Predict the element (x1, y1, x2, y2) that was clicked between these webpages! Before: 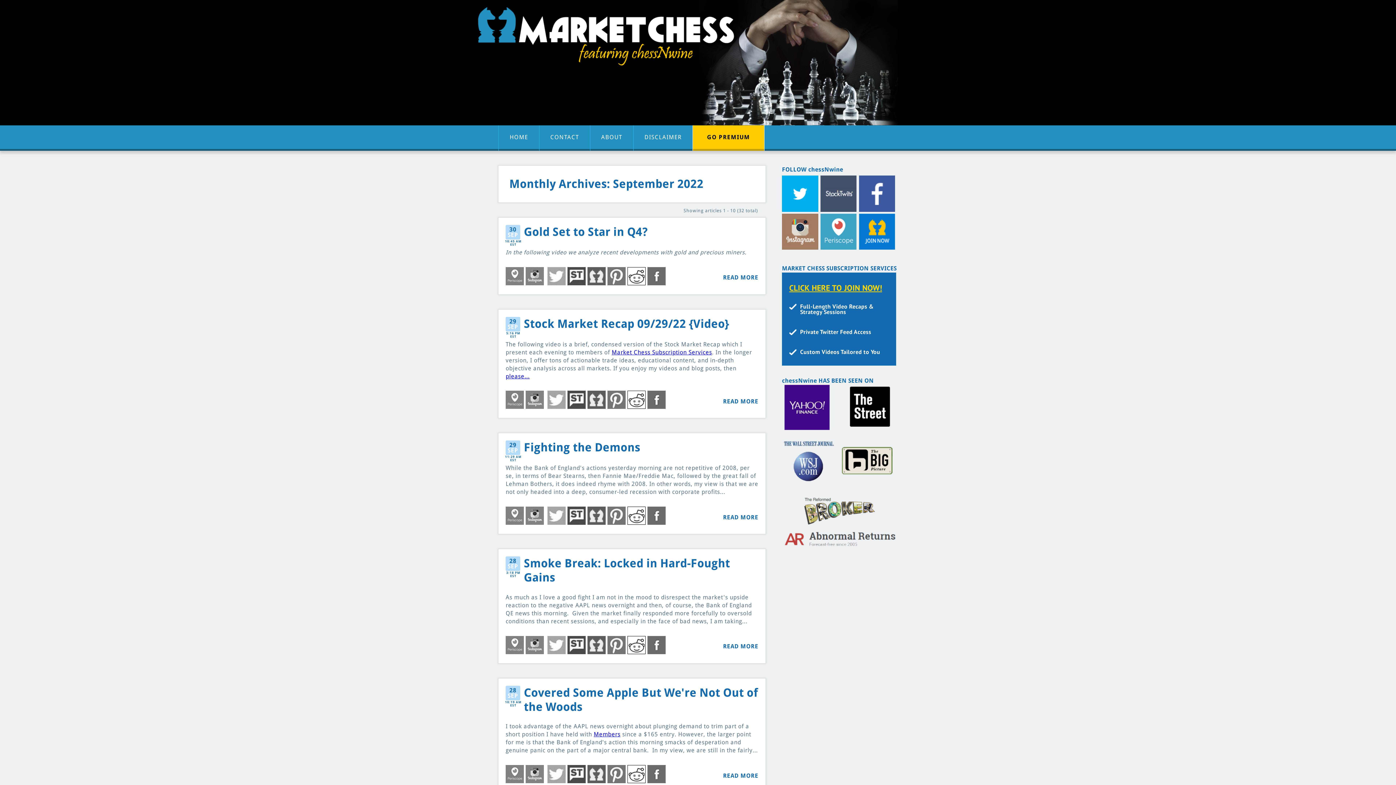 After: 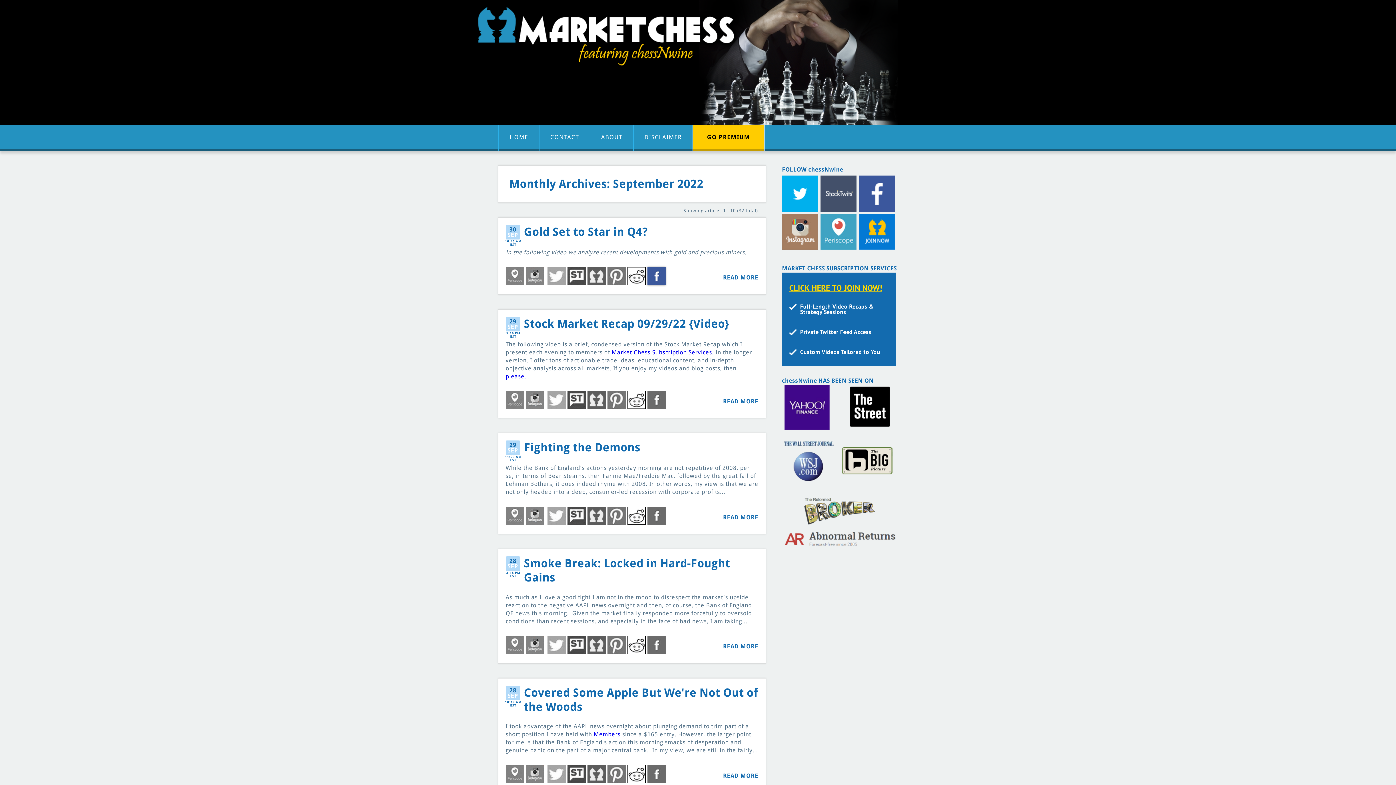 Action: bbox: (647, 267, 665, 285)